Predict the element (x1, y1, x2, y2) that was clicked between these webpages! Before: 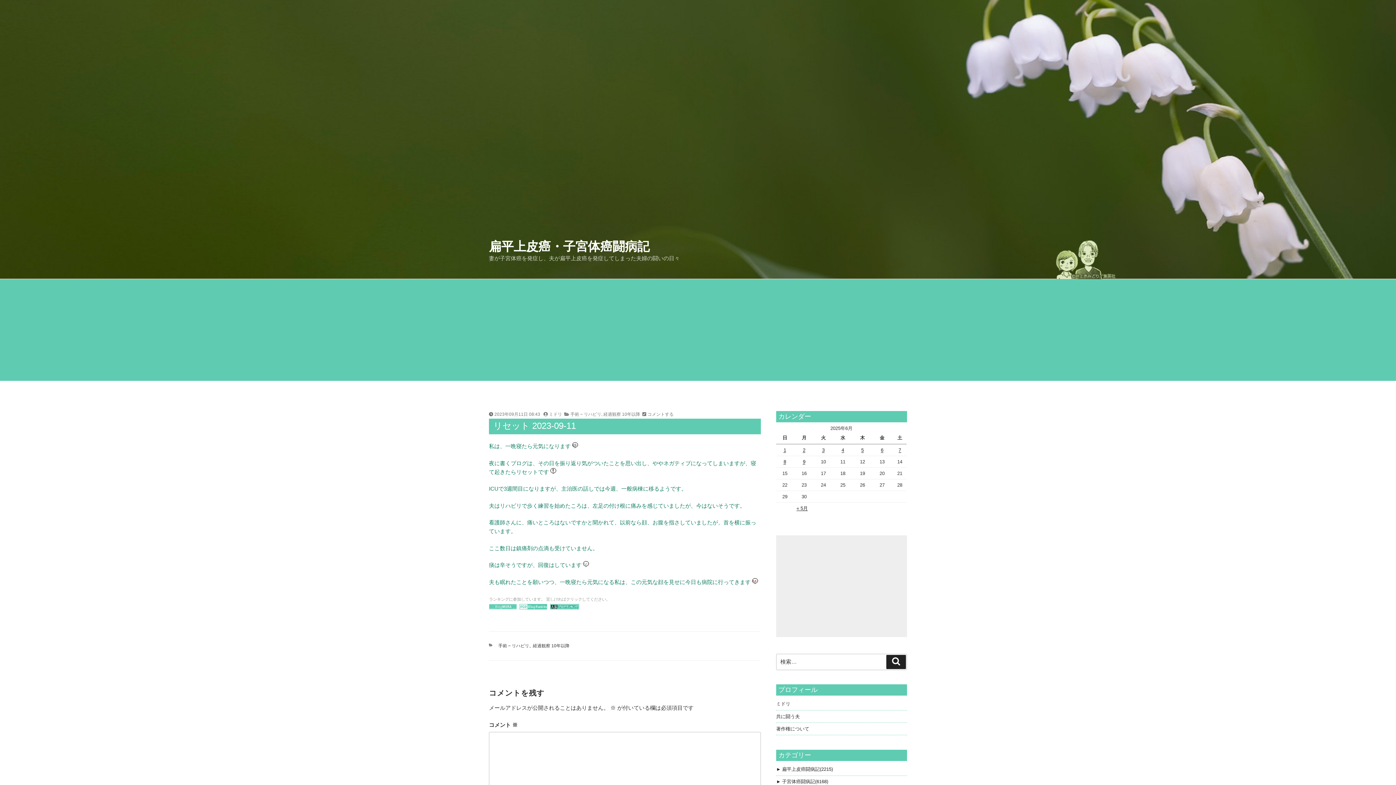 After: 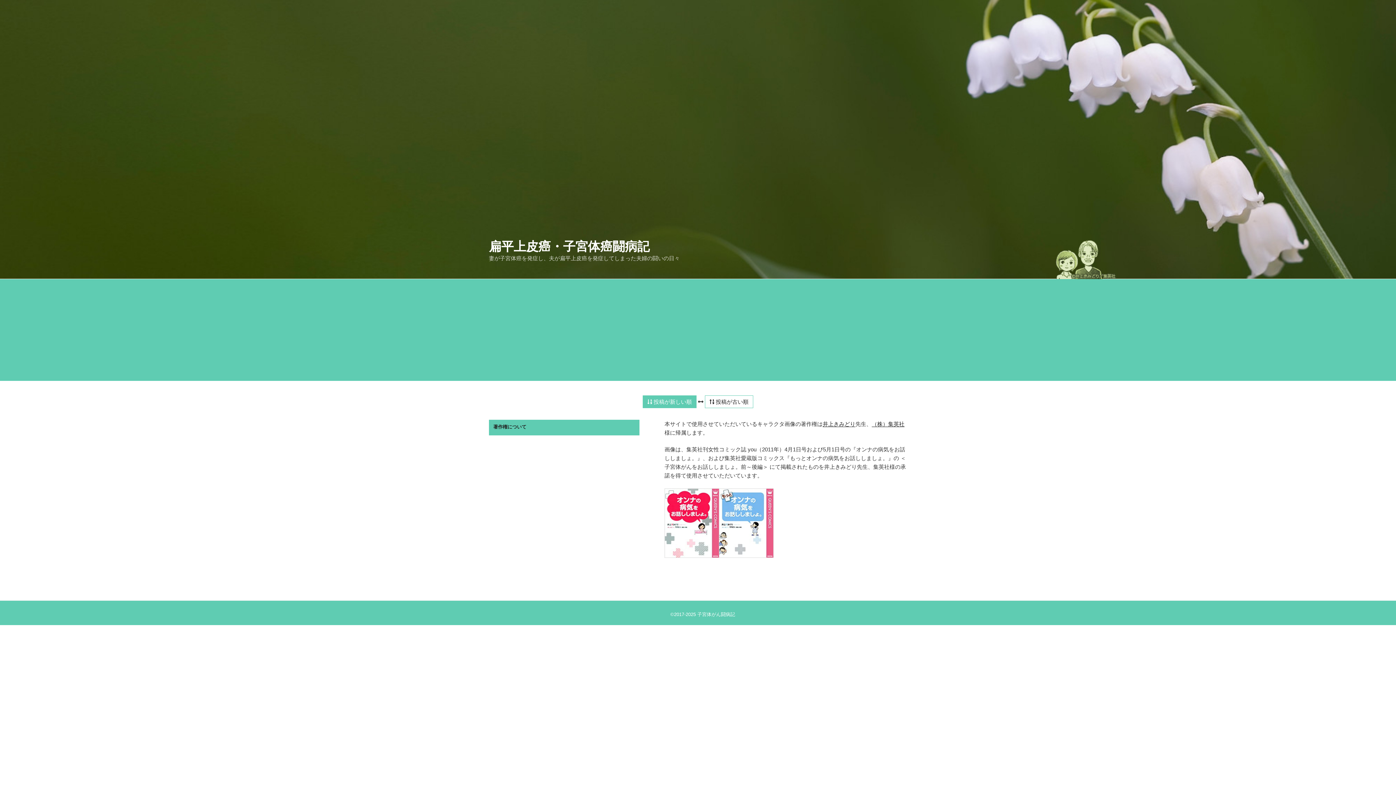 Action: bbox: (1055, 239, 1117, 279)